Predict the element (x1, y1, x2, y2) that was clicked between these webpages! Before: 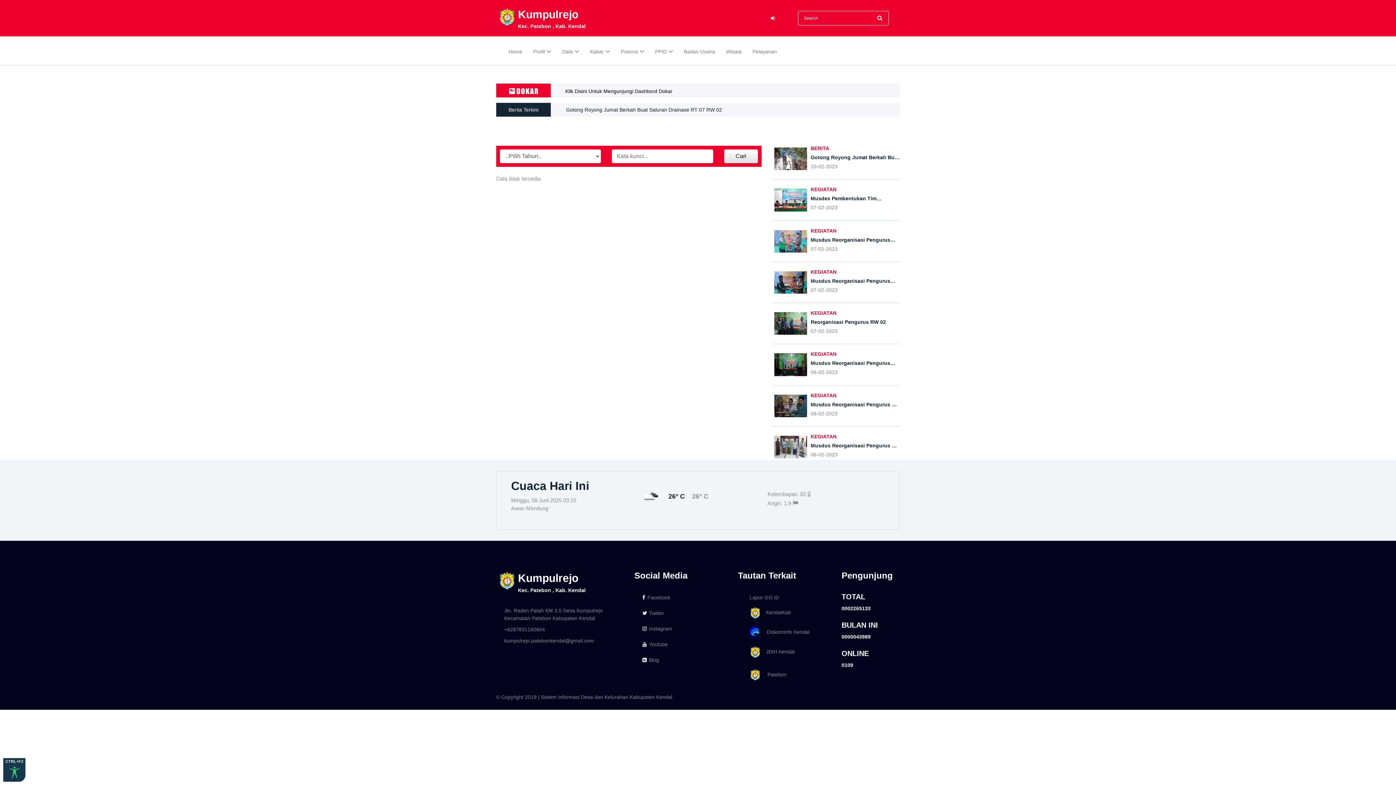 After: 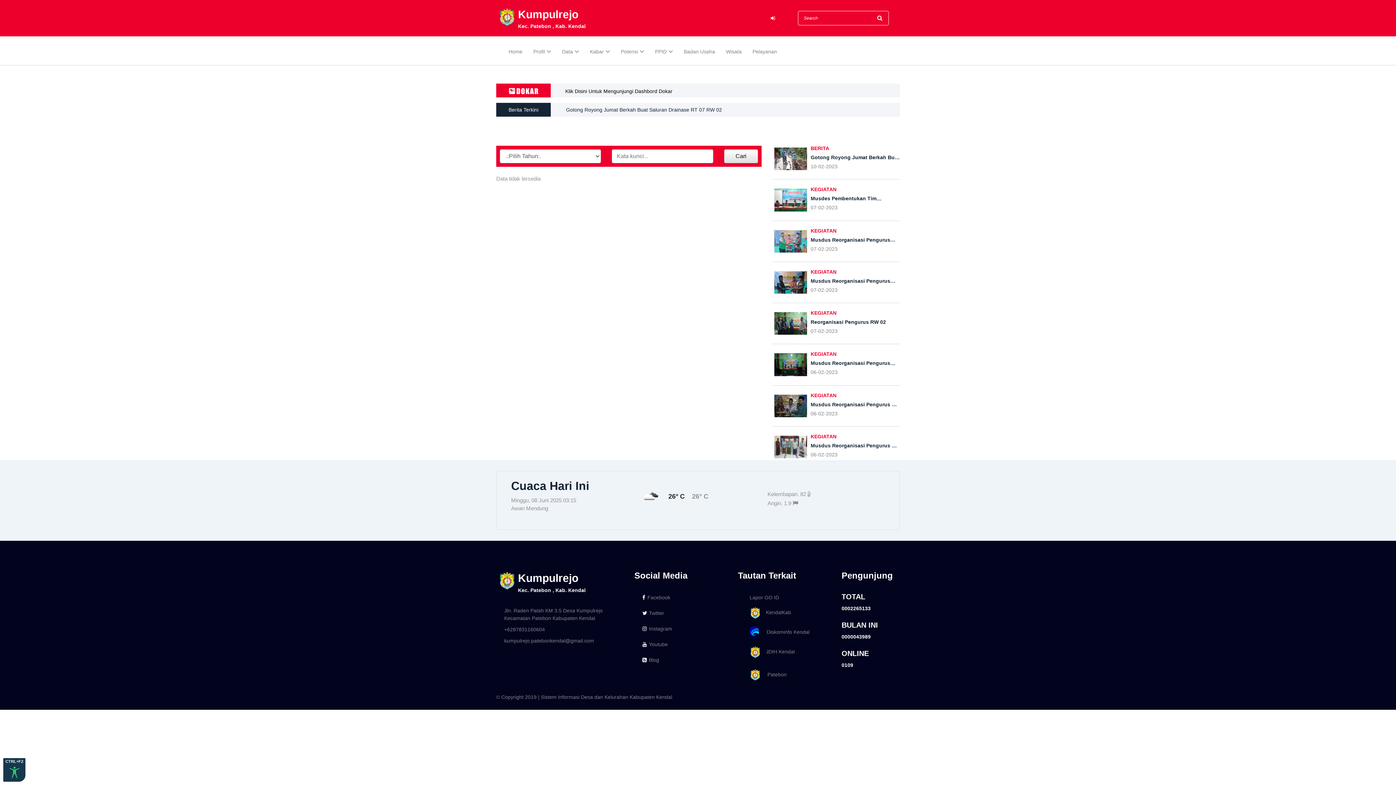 Action: bbox: (810, 269, 900, 274) label: KEGIATAN